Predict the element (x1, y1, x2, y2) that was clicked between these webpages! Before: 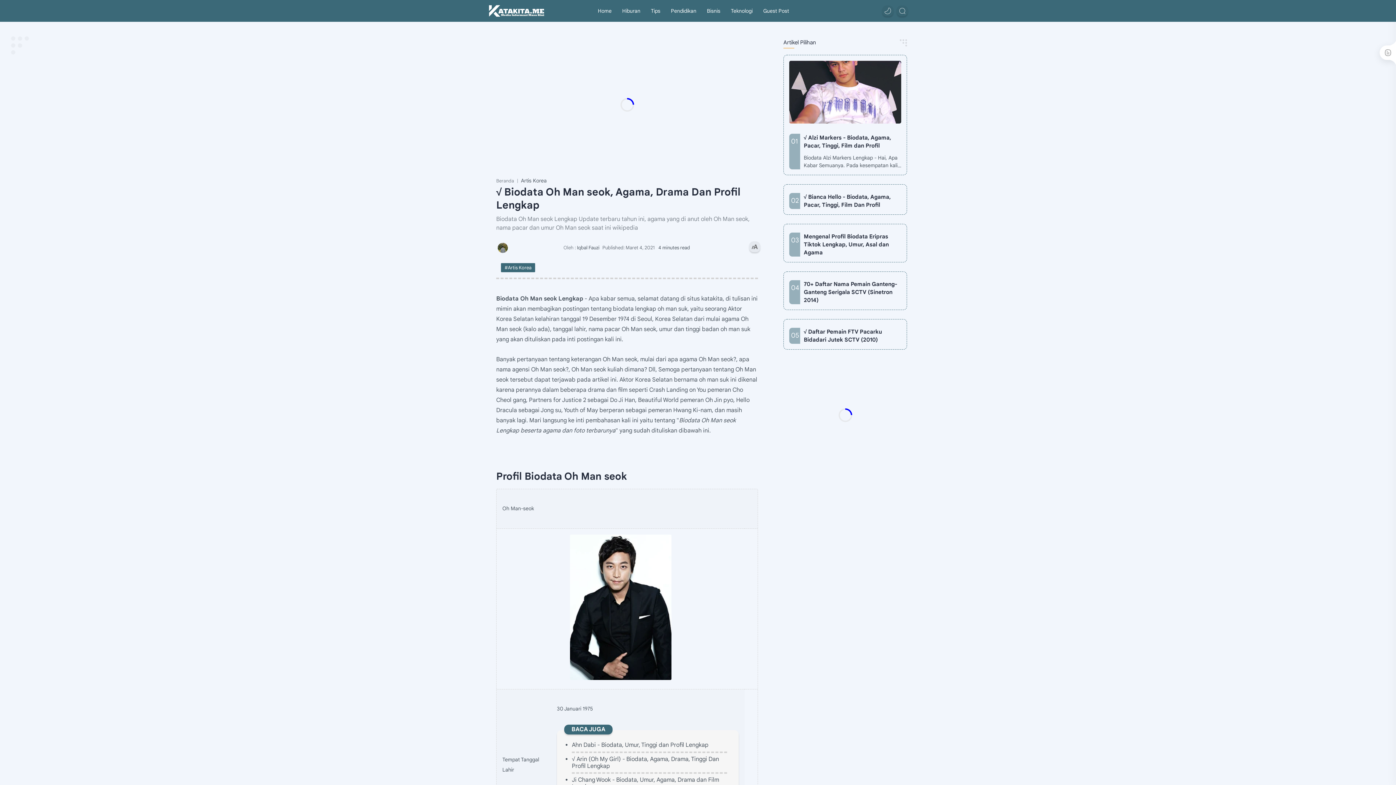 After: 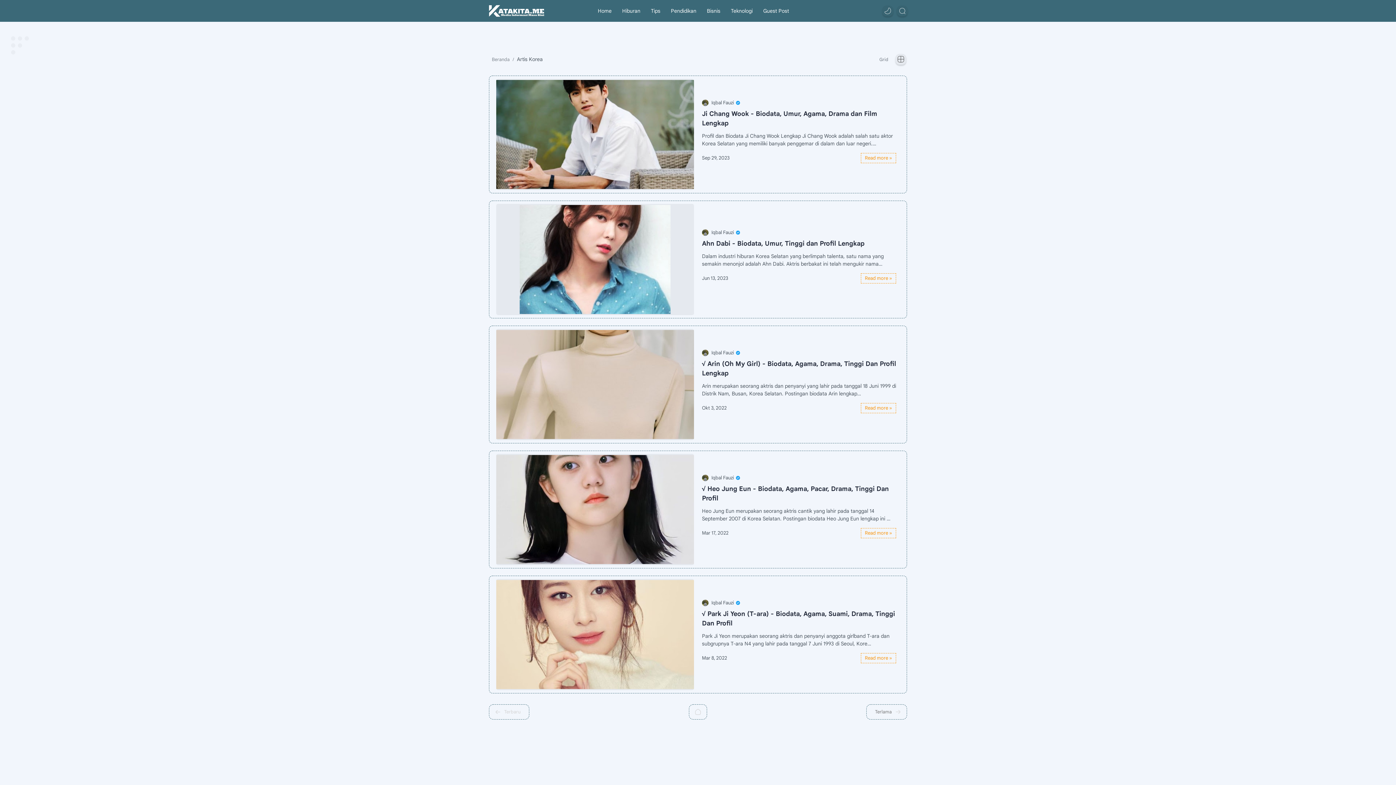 Action: label: Artis Korea bbox: (501, 263, 535, 272)